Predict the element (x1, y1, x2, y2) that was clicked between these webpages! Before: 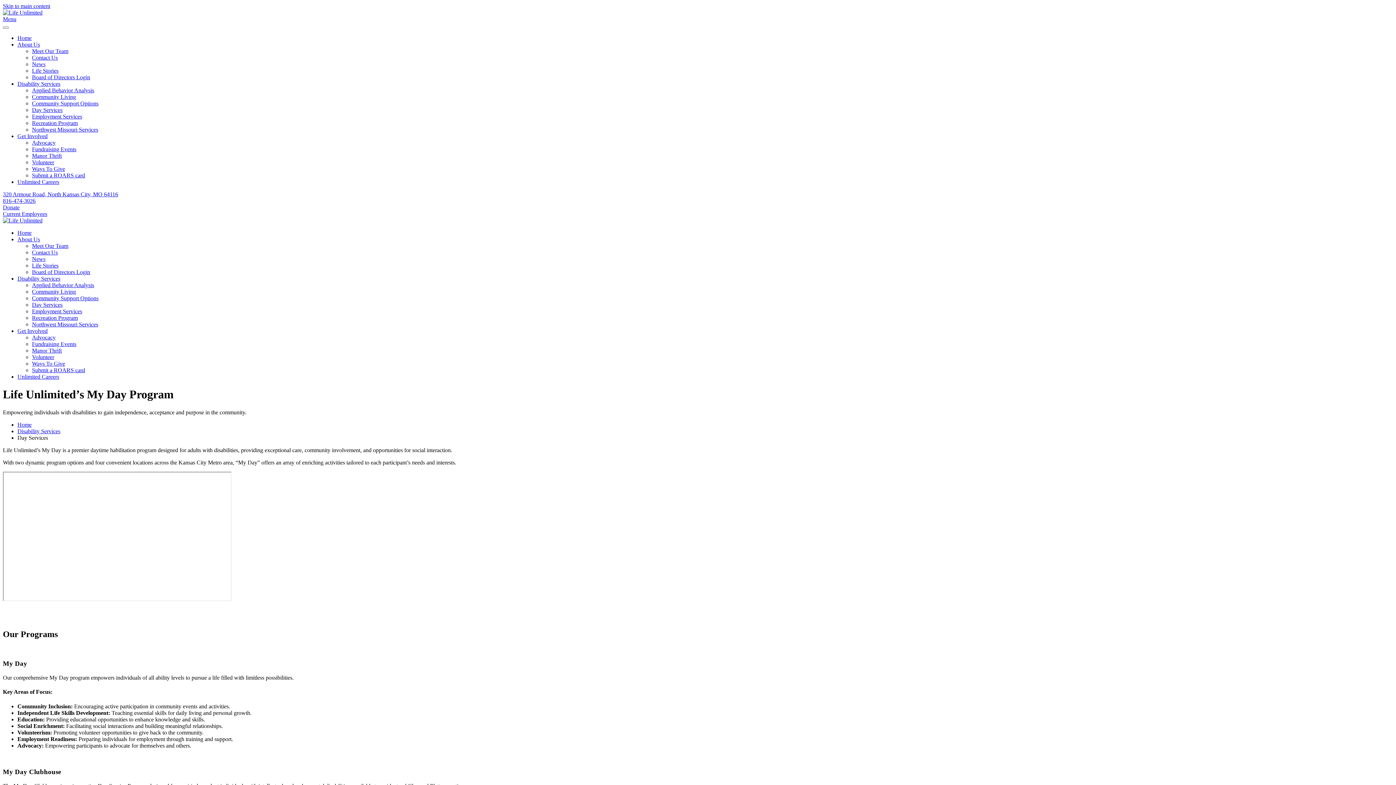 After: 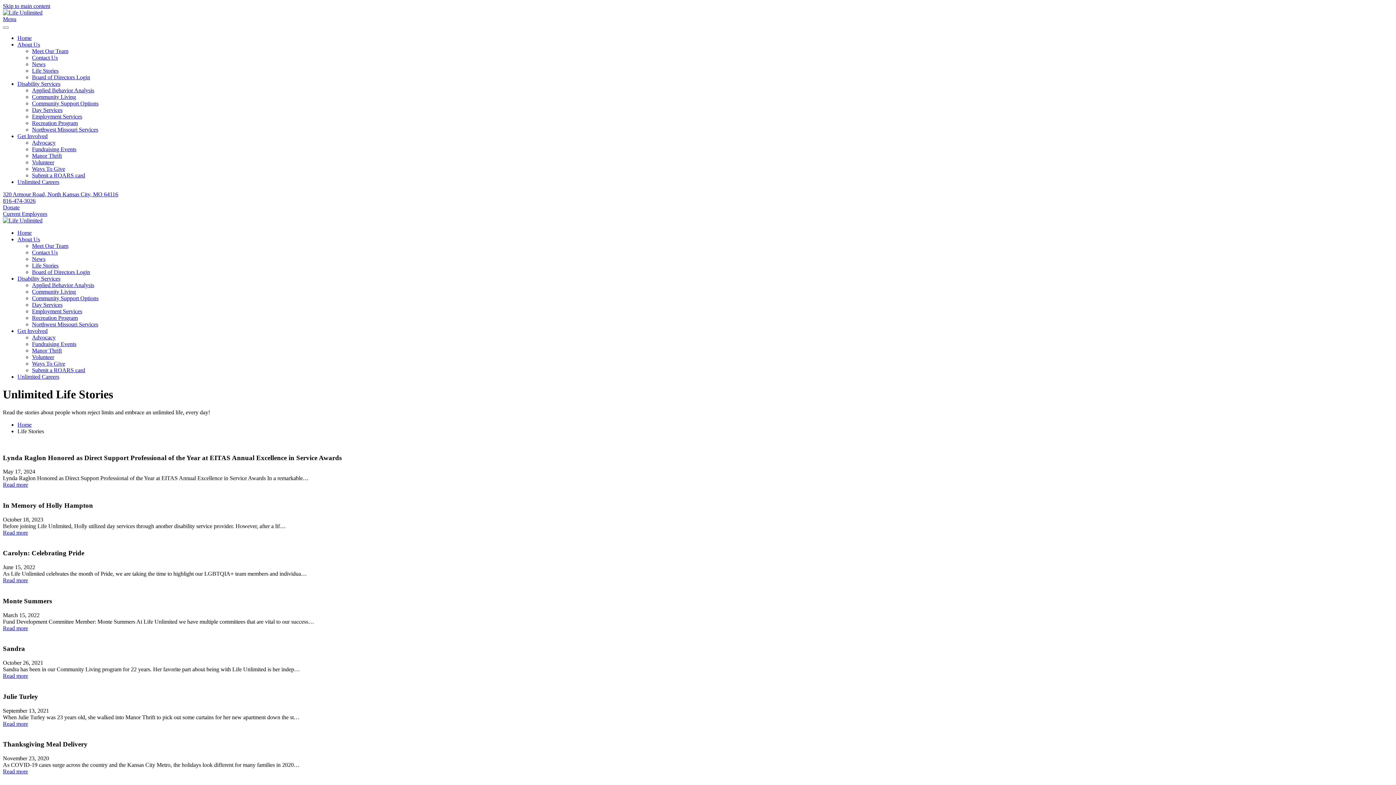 Action: bbox: (32, 262, 58, 268) label: Life Stories